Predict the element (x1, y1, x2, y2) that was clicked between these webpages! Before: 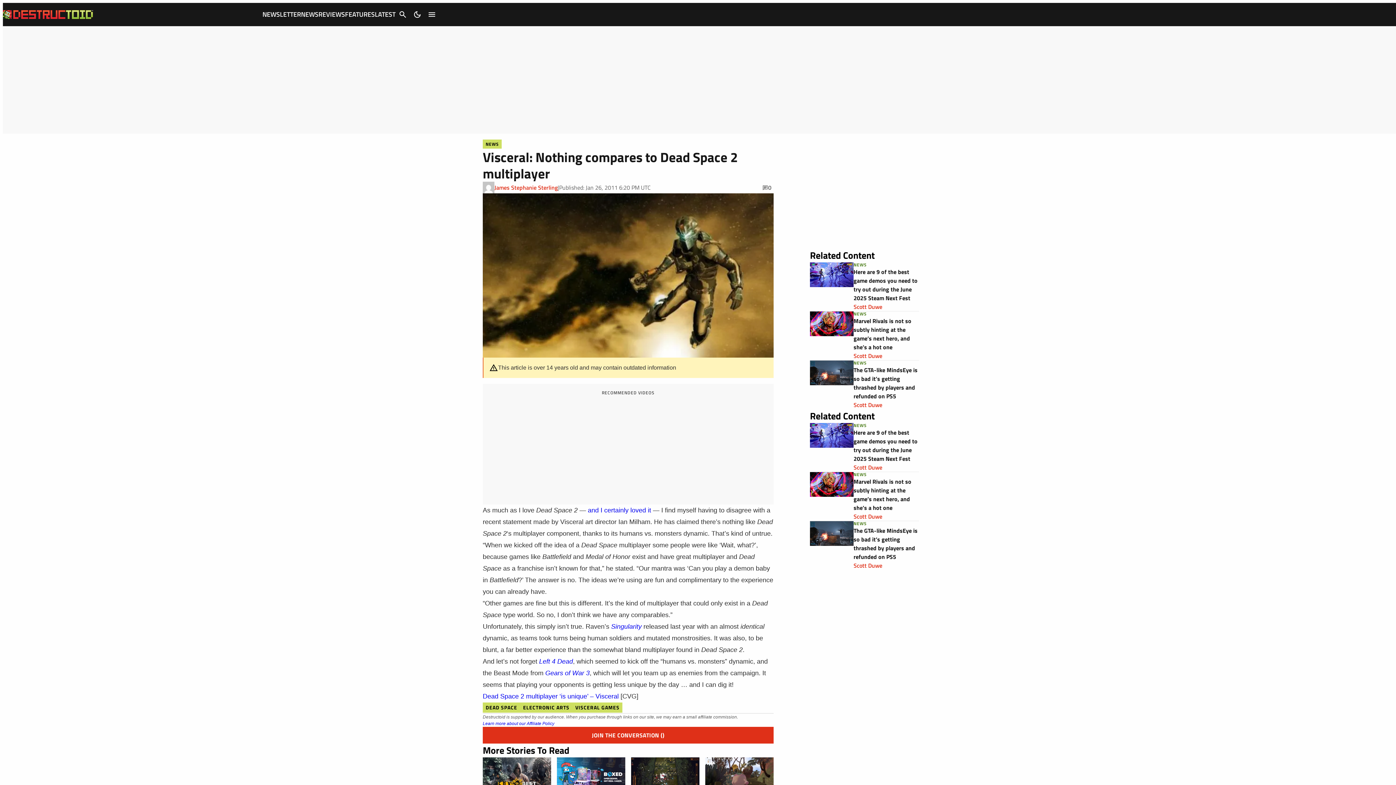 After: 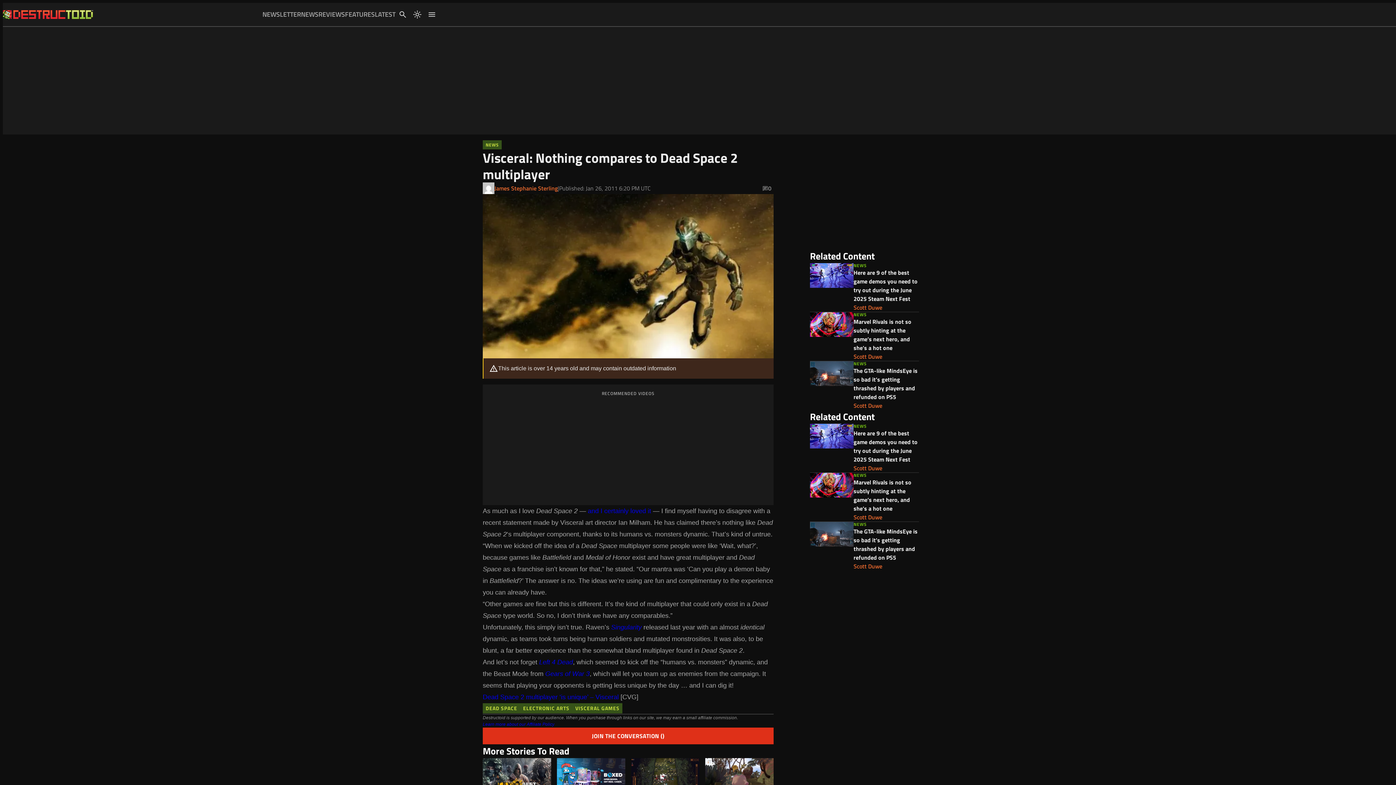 Action: bbox: (410, 7, 424, 21) label: Dark Mode